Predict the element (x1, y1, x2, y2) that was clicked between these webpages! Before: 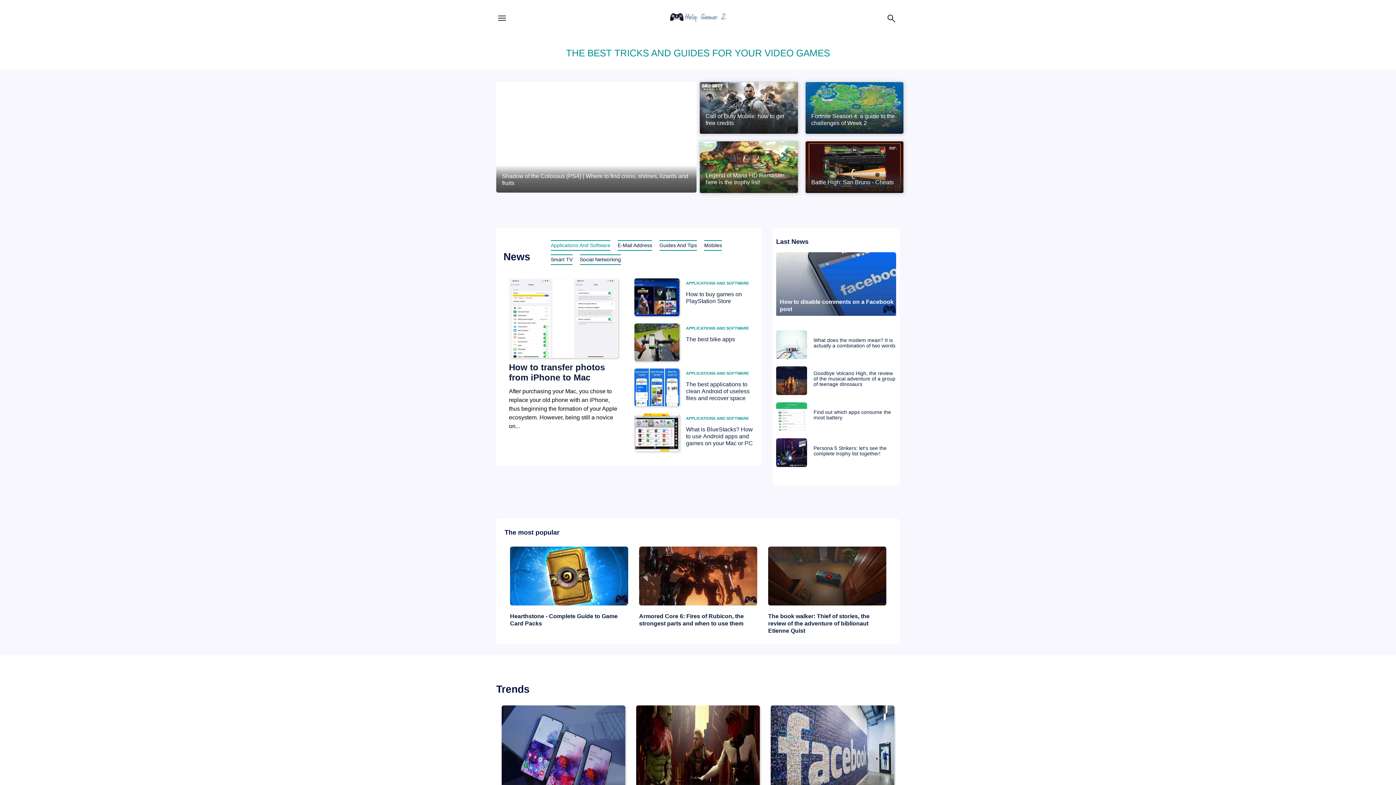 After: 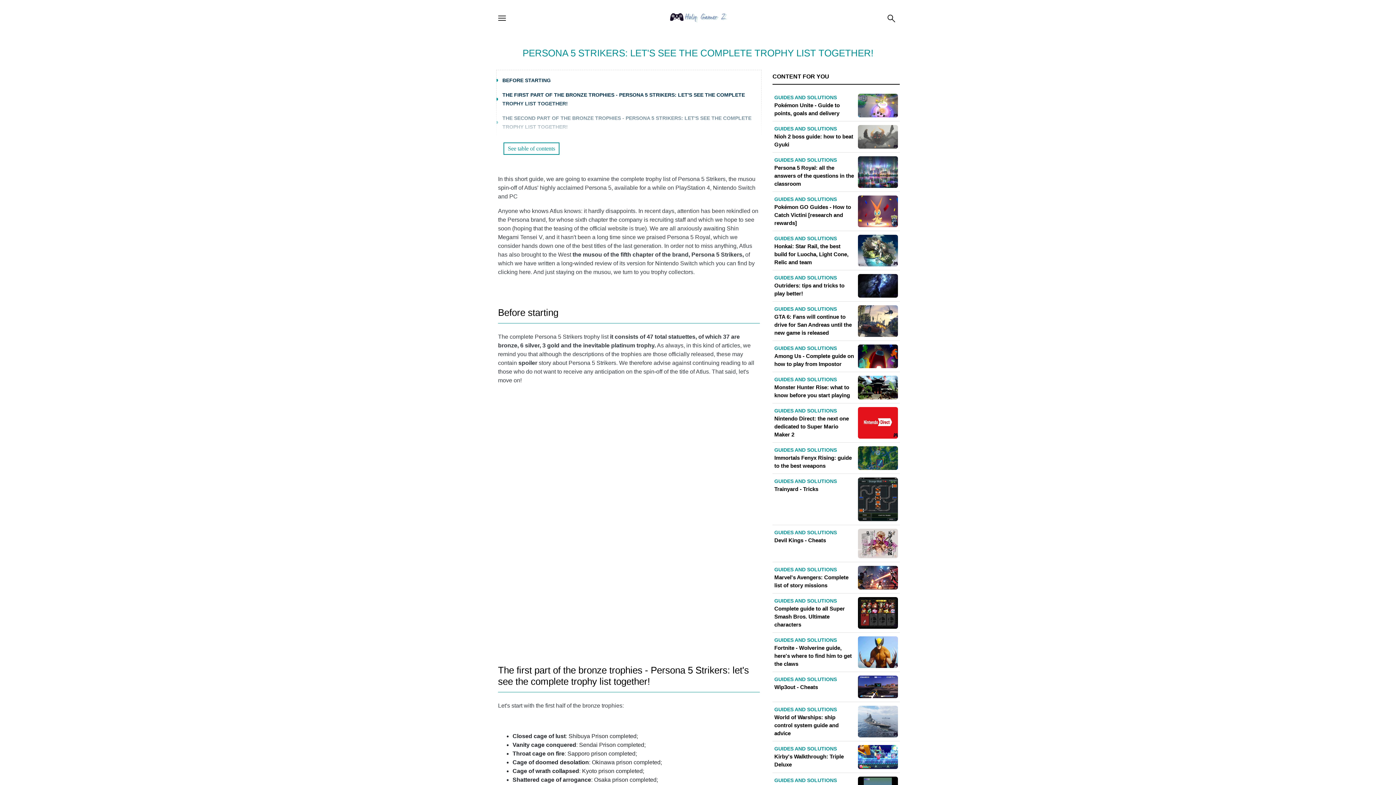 Action: bbox: (813, 445, 896, 456) label: Persona 5 Strikers: let's see the complete trophy list together!